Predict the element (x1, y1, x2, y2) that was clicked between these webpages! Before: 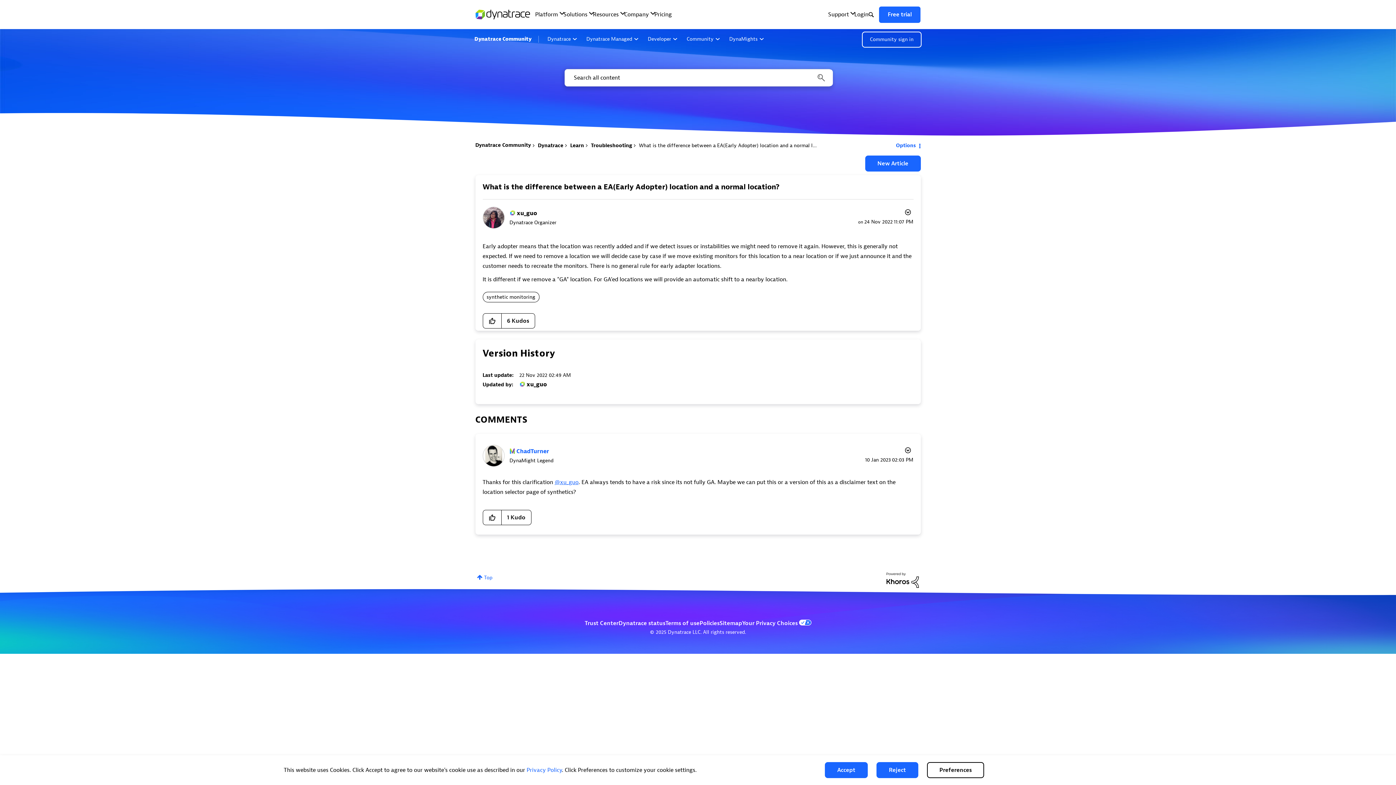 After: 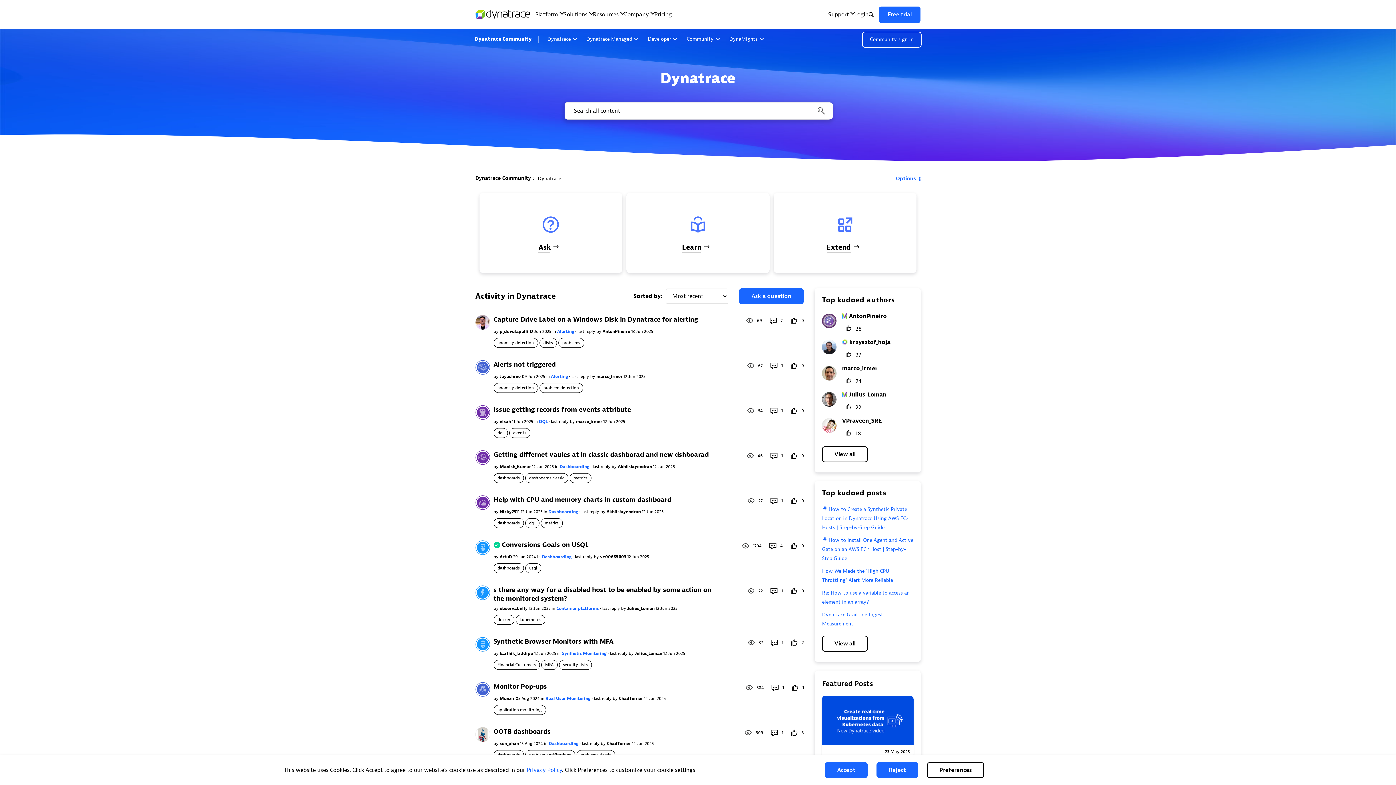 Action: bbox: (544, 33, 580, 45) label: Dynatrace